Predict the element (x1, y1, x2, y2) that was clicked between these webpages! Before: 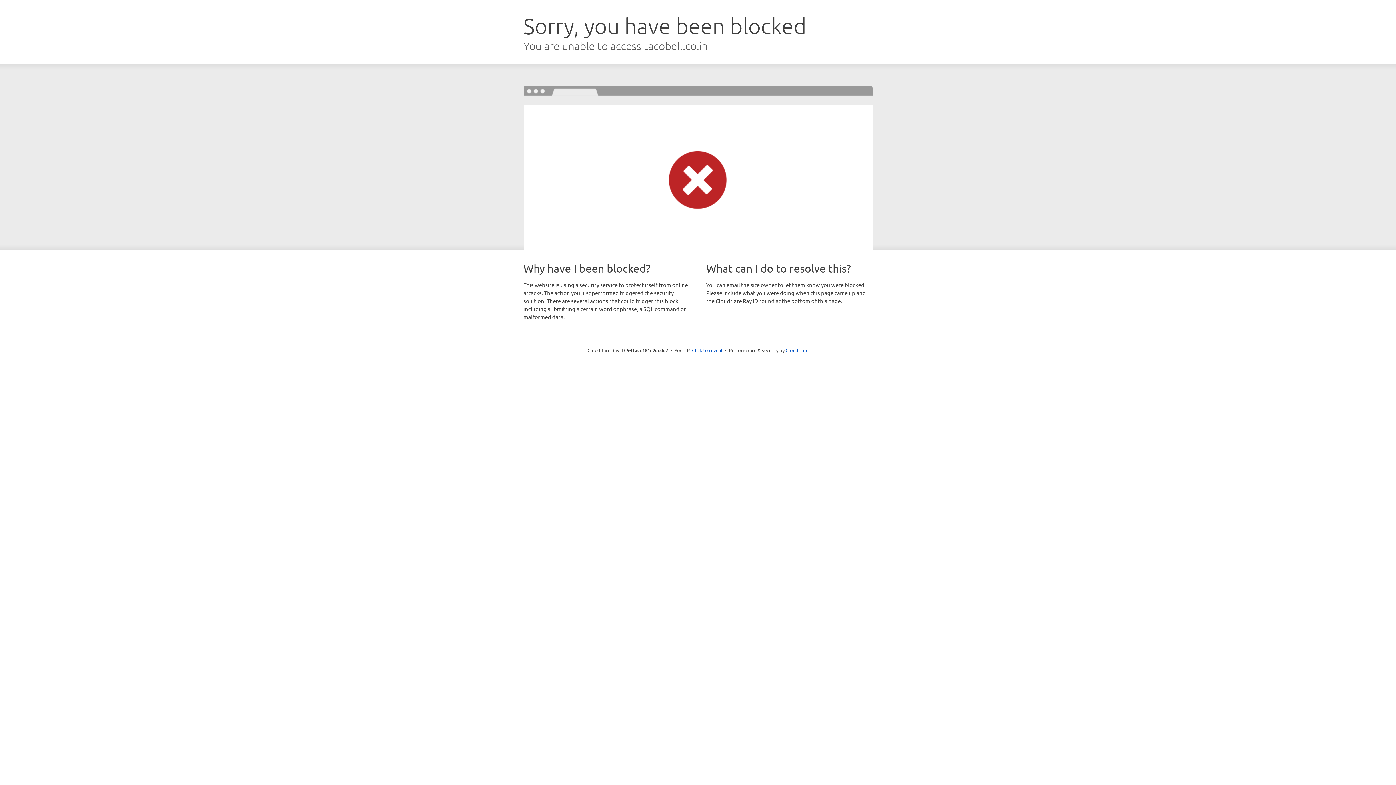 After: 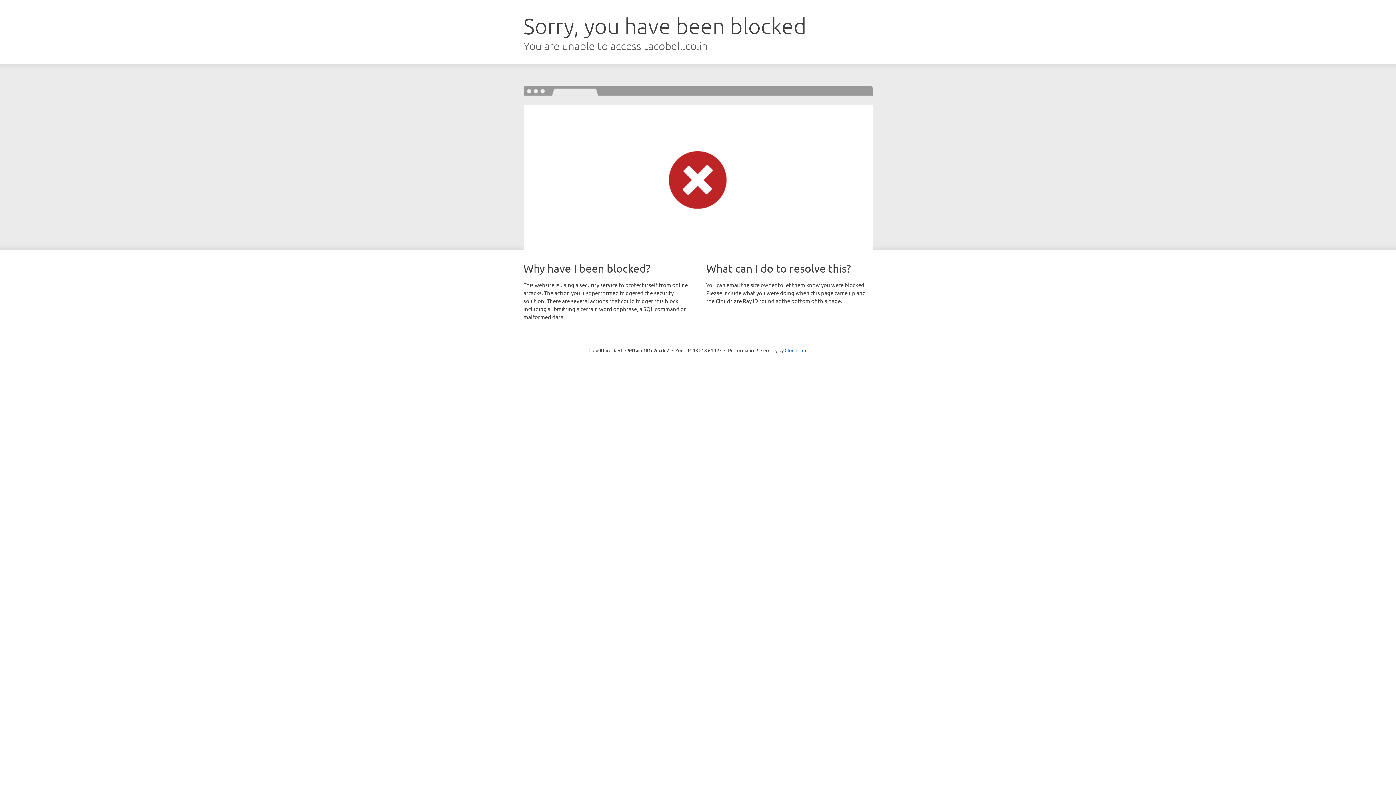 Action: bbox: (692, 346, 722, 353) label: Click to reveal